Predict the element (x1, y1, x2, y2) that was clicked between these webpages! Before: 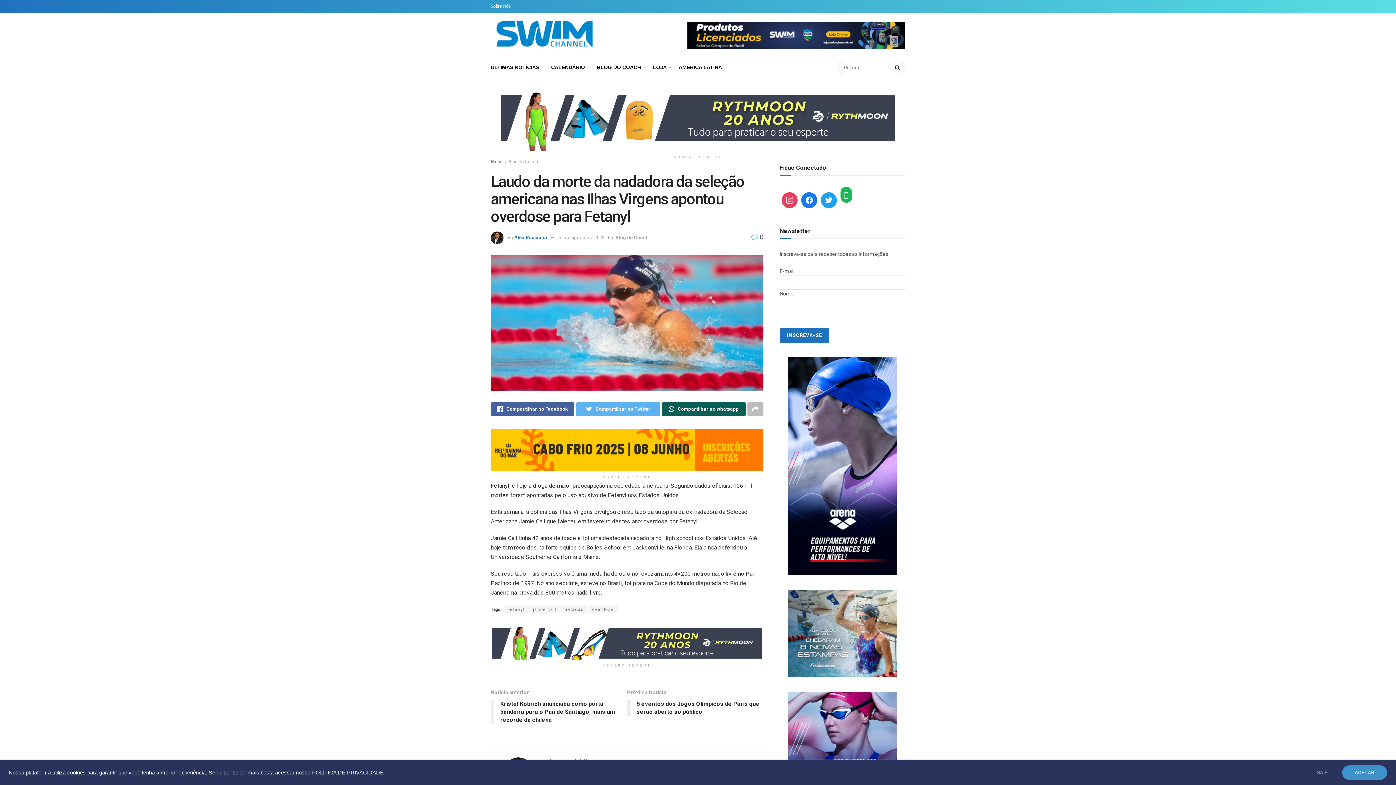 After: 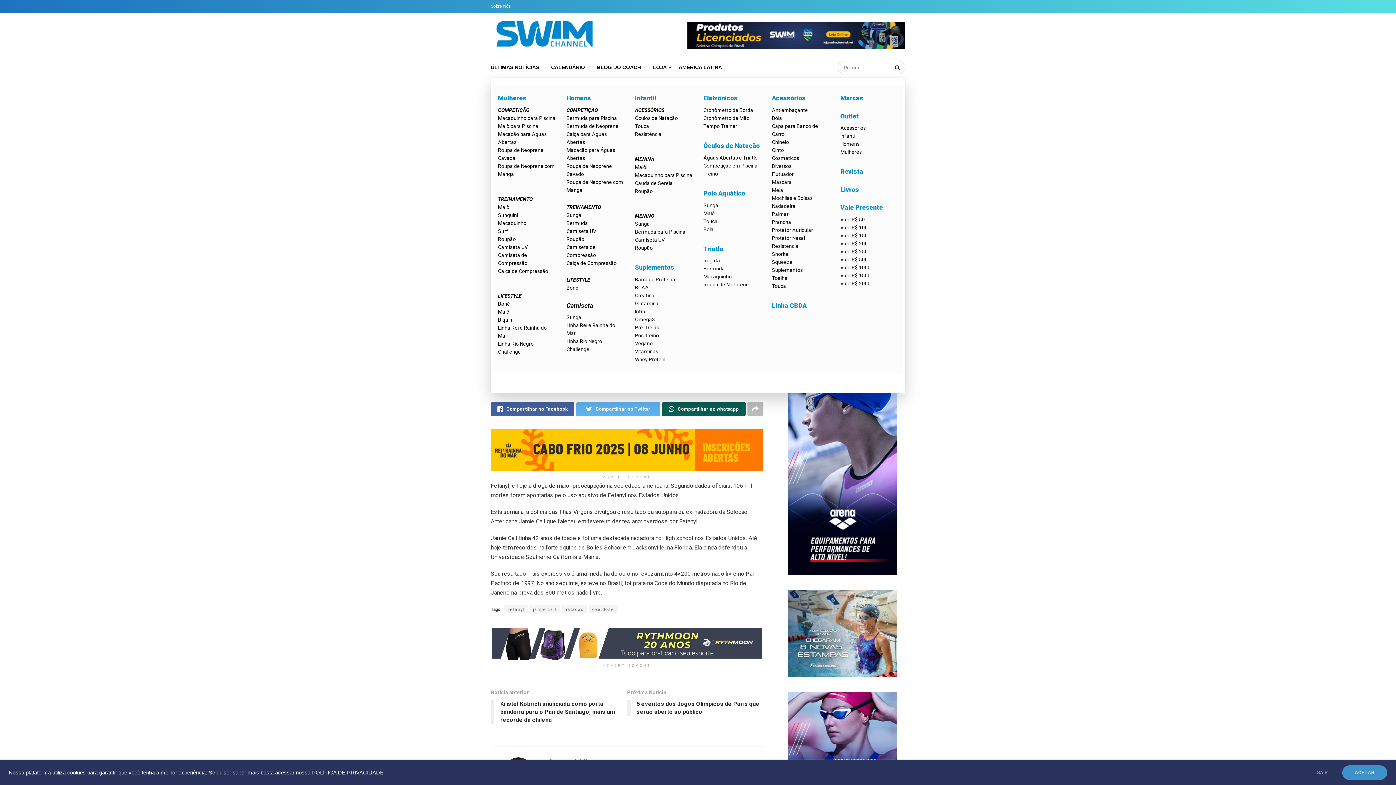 Action: bbox: (653, 62, 670, 72) label: LOJA